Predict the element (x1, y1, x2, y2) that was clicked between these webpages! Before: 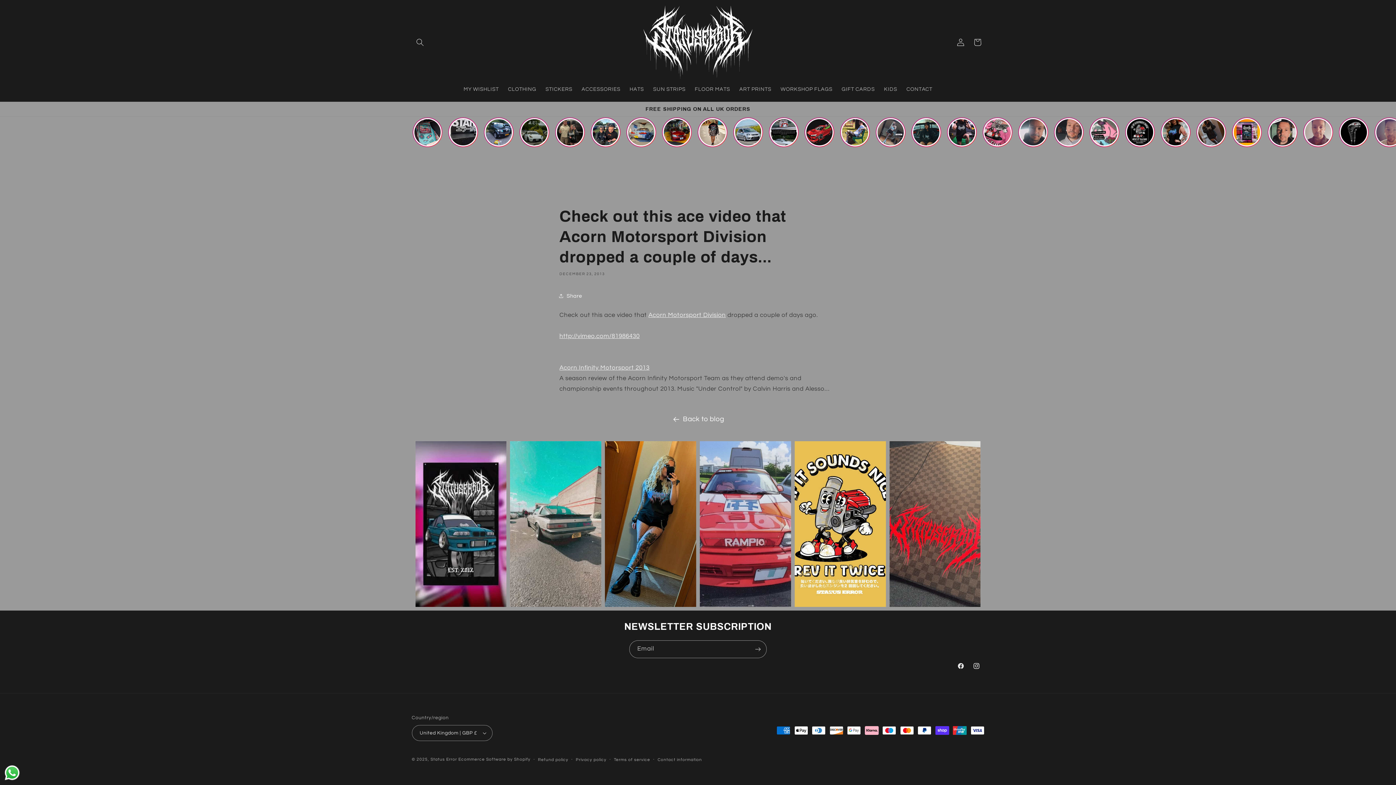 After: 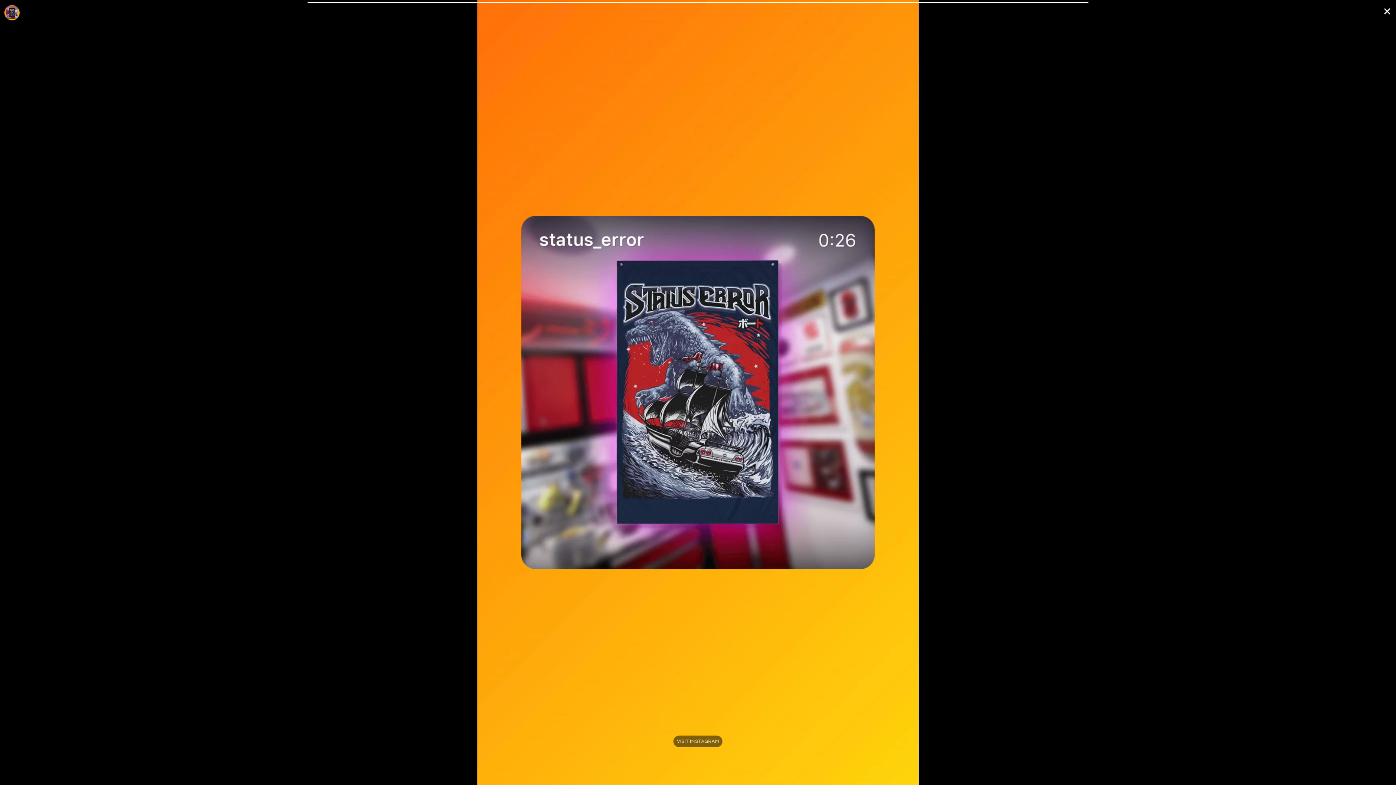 Action: bbox: (1195, 116, 1227, 158)